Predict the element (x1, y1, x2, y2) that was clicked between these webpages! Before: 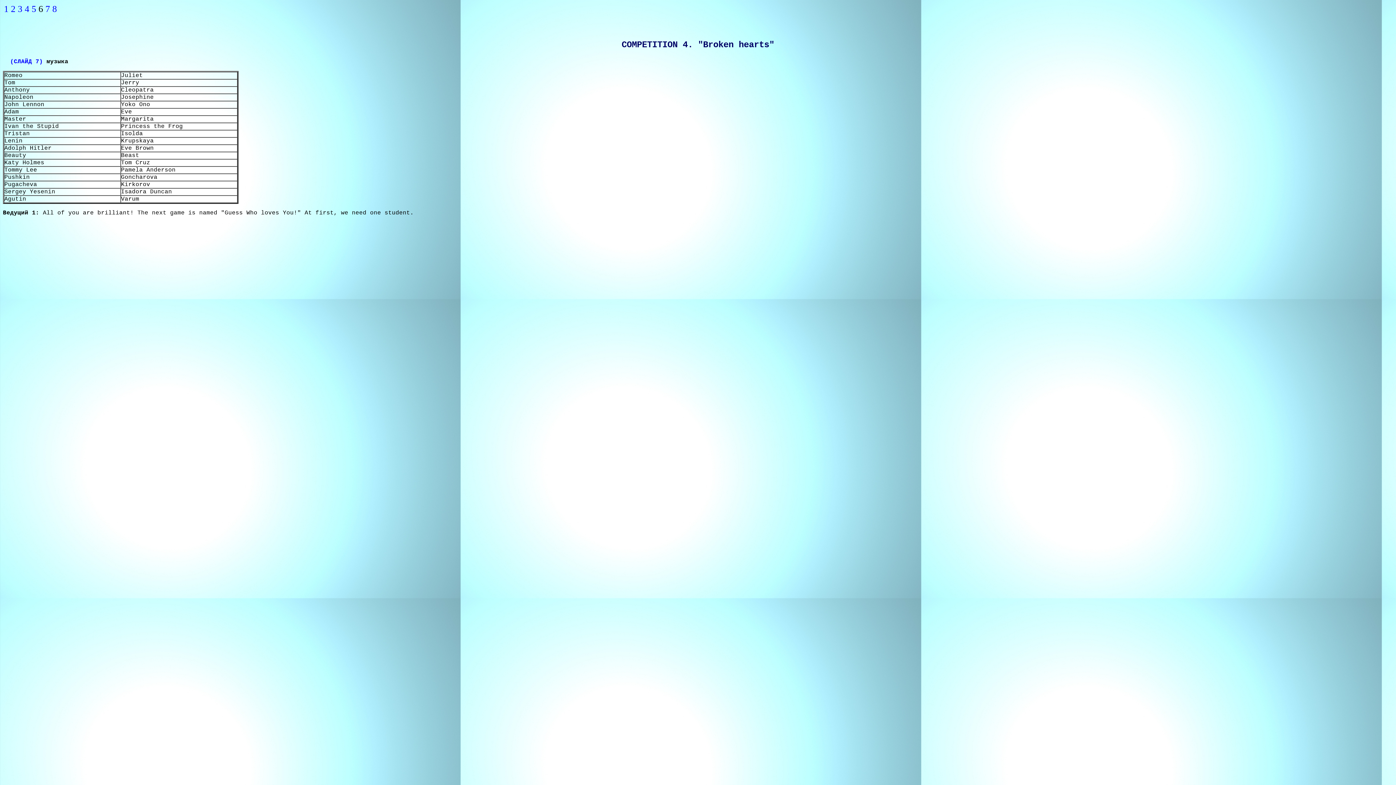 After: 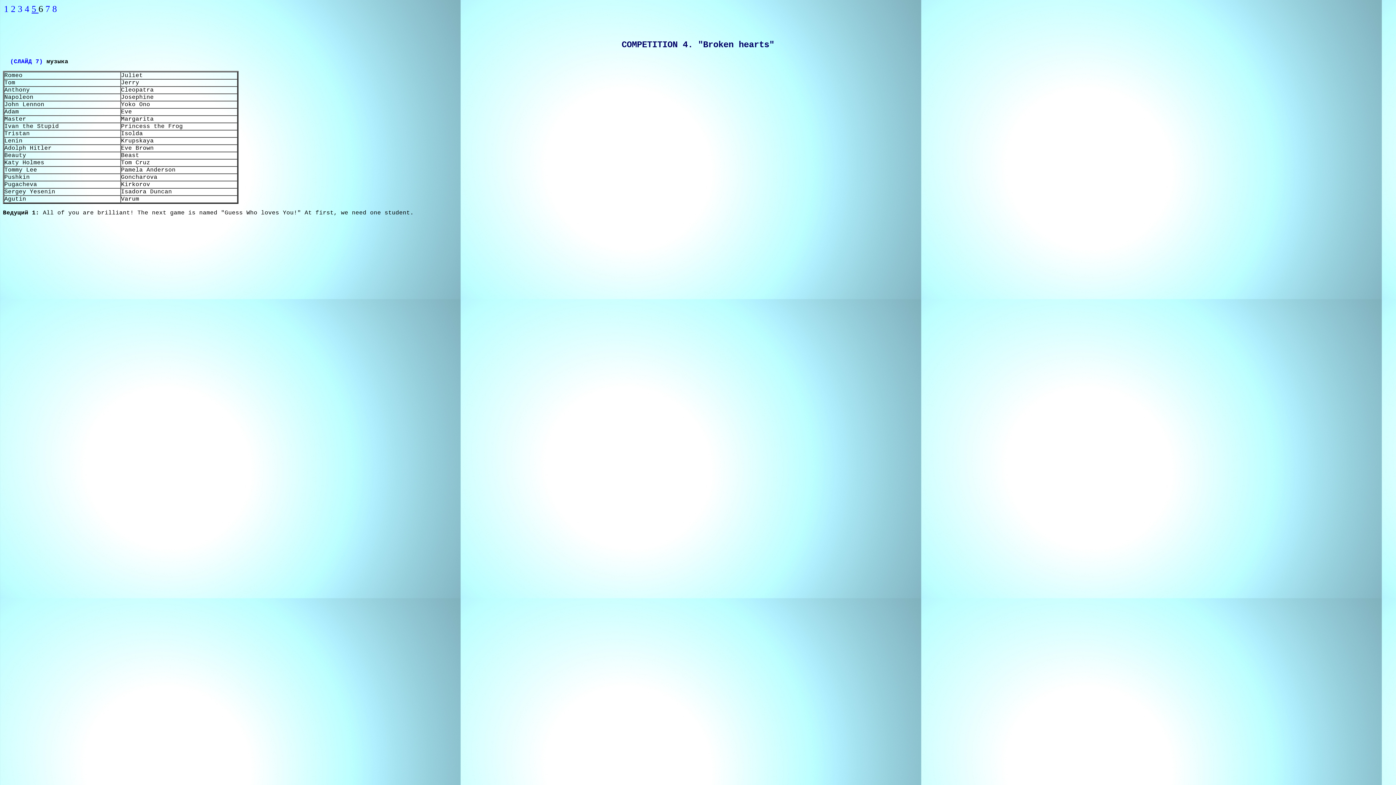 Action: bbox: (31, 4, 38, 13) label: 5 